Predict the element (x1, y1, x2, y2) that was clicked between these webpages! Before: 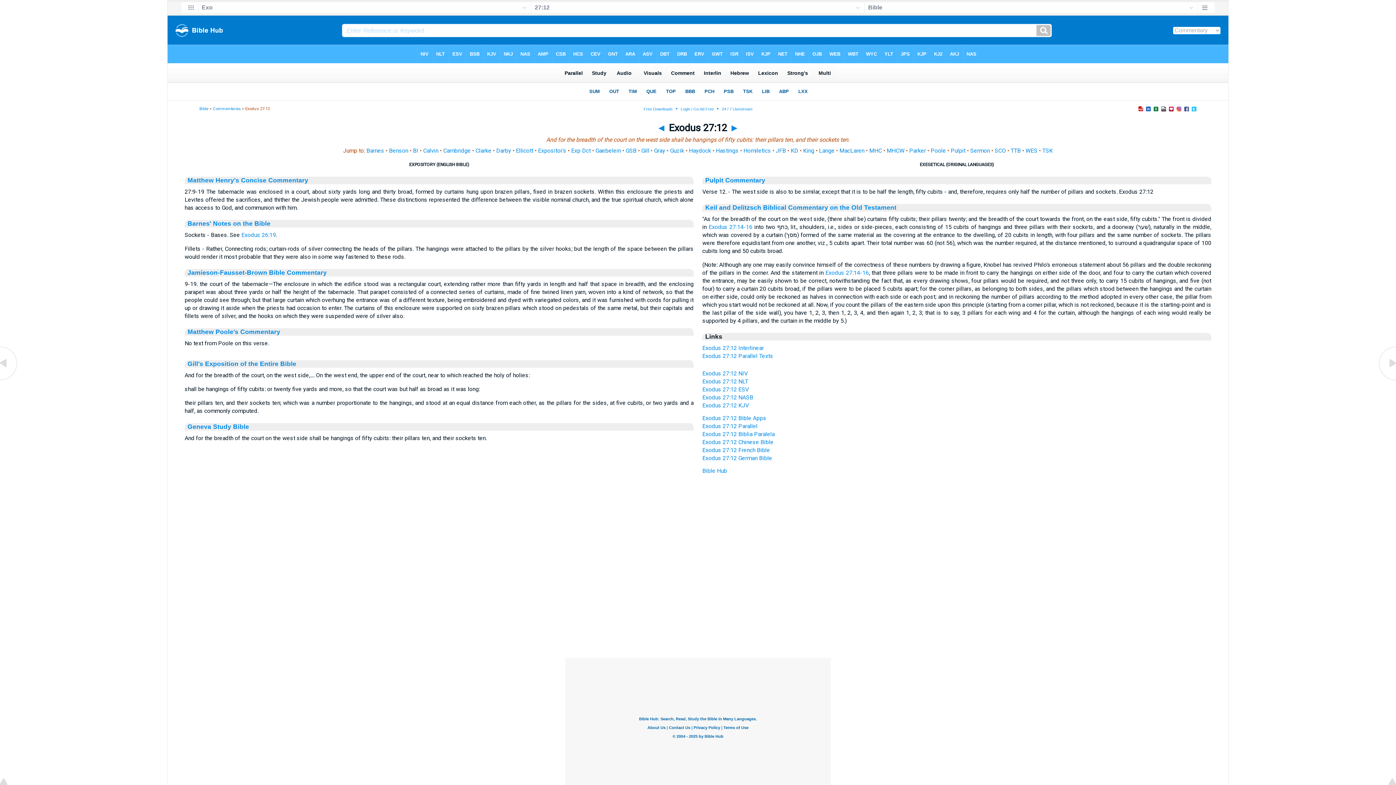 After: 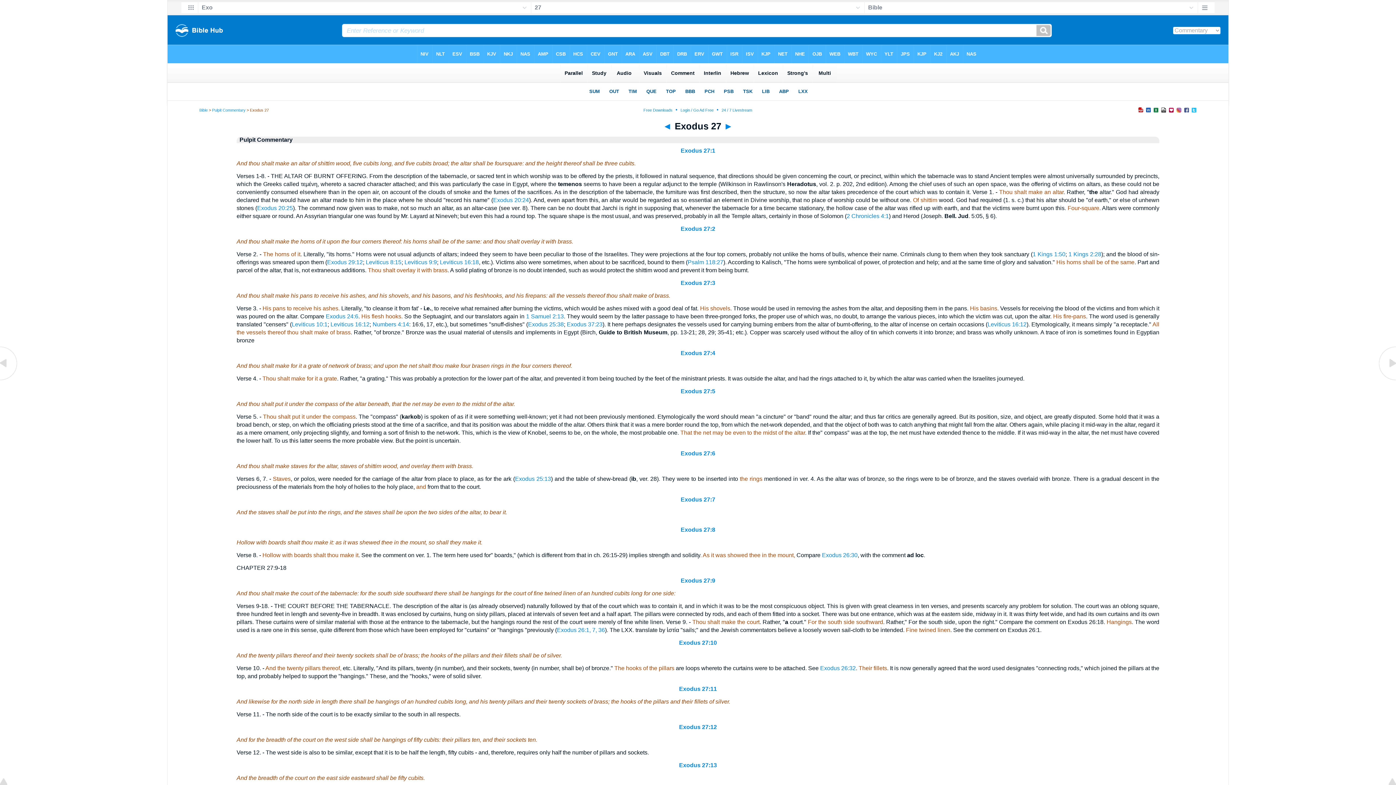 Action: label: Pulpit bbox: (950, 147, 965, 154)